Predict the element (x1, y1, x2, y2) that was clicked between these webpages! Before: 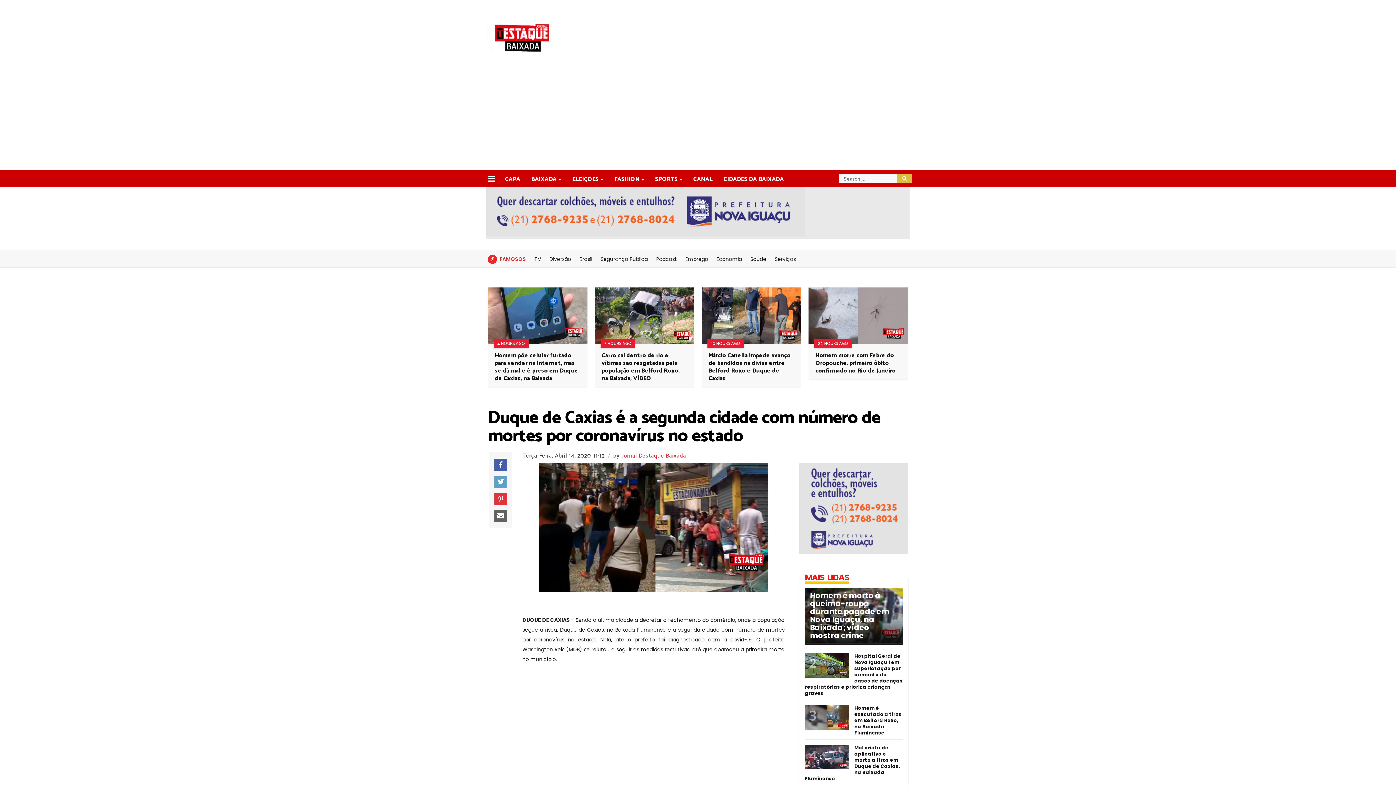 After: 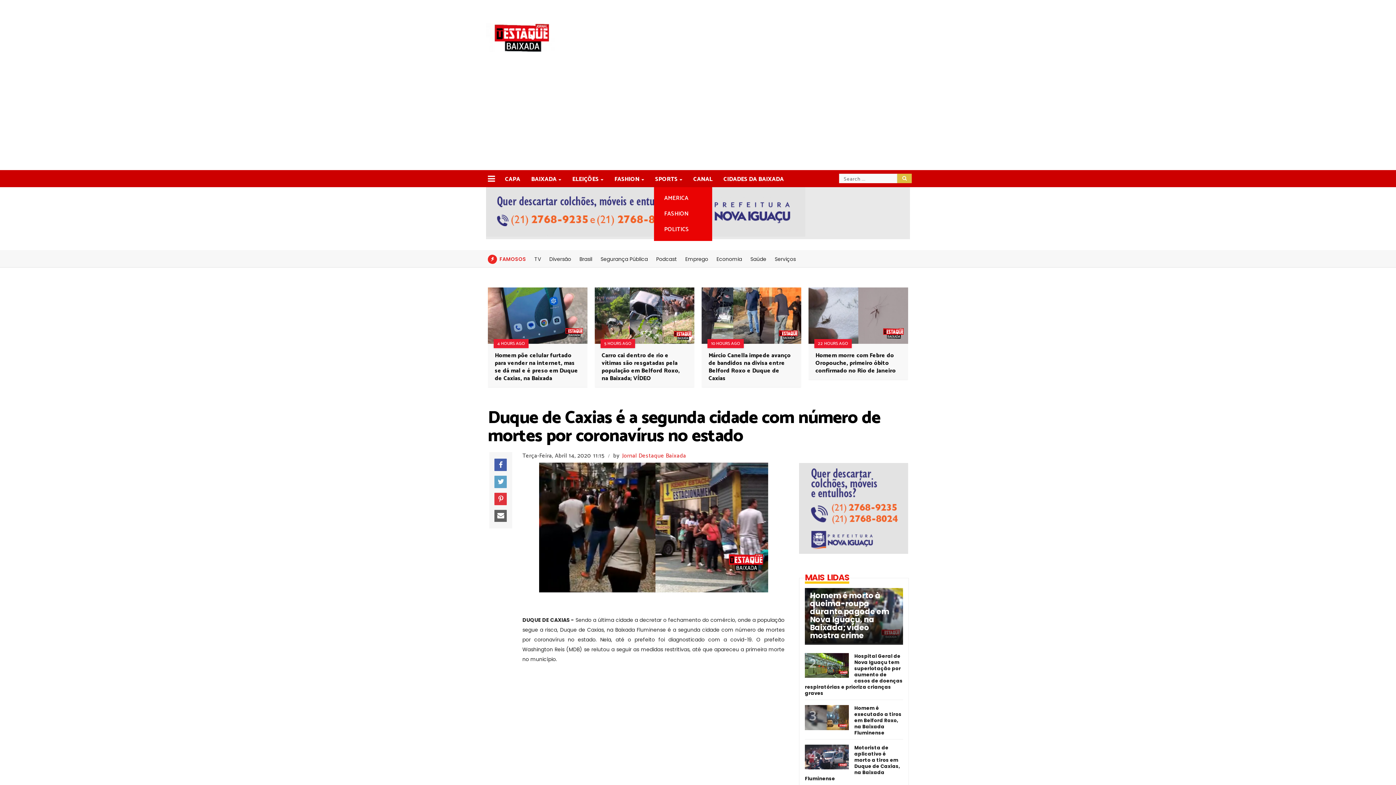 Action: bbox: (655, 173, 678, 187) label: SPORTS